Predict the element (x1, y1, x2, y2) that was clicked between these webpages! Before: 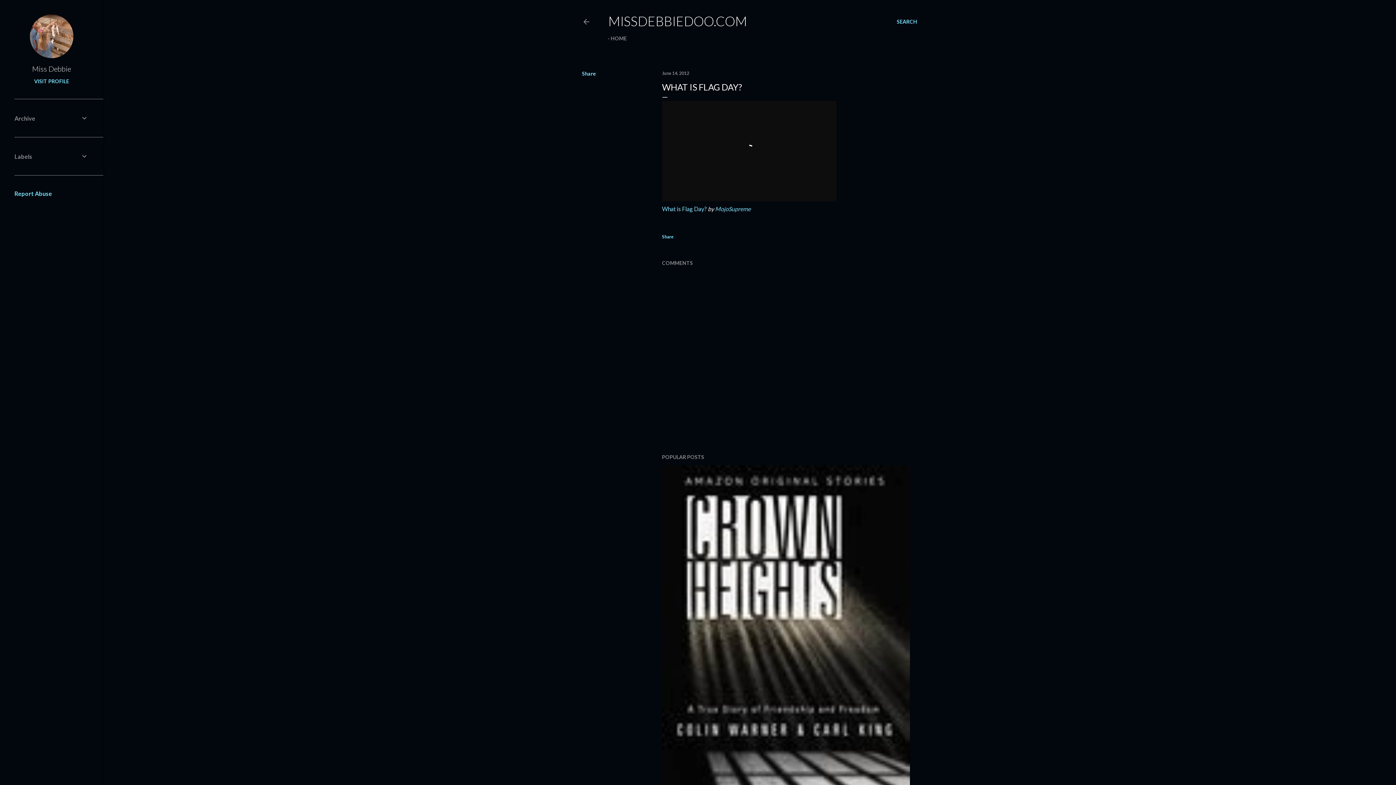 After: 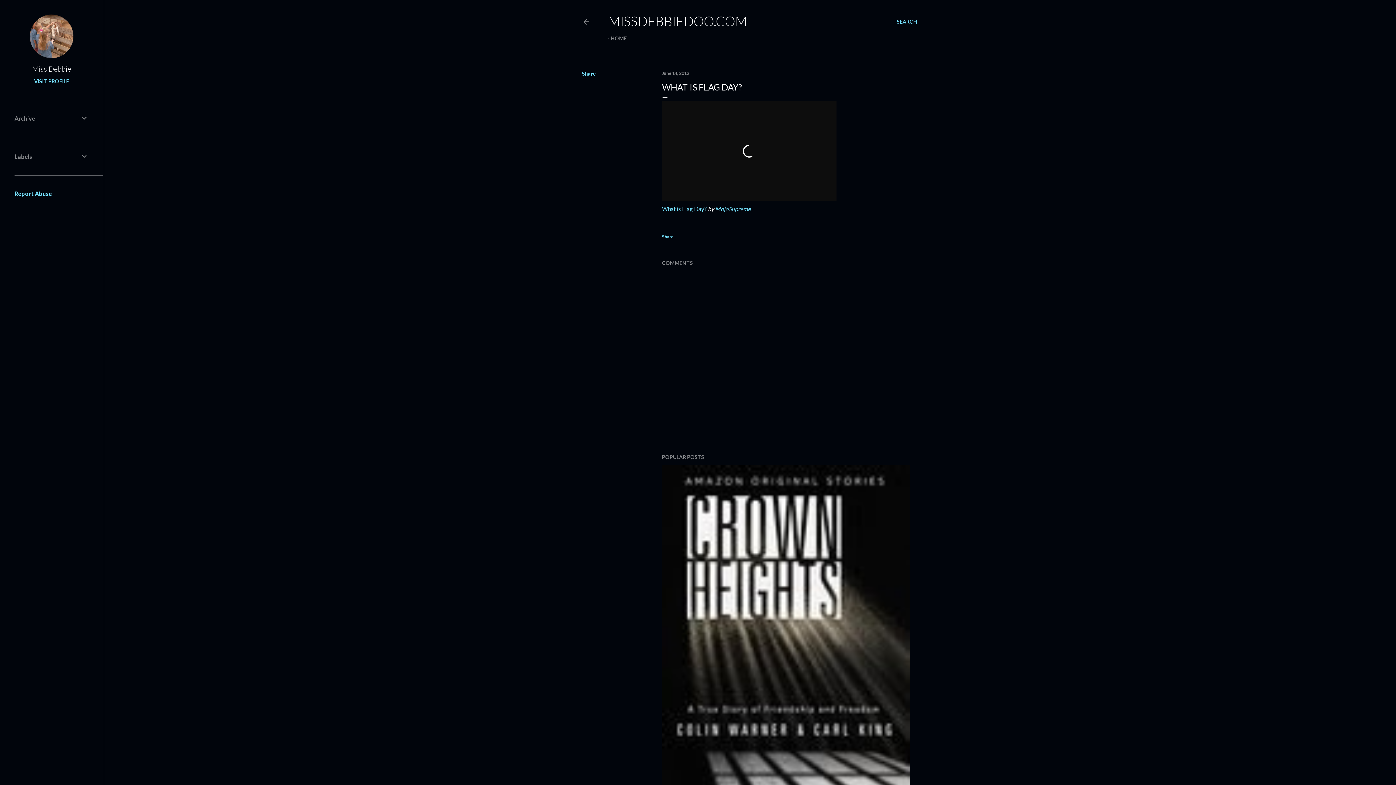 Action: label: June 14, 2012 bbox: (662, 70, 689, 76)